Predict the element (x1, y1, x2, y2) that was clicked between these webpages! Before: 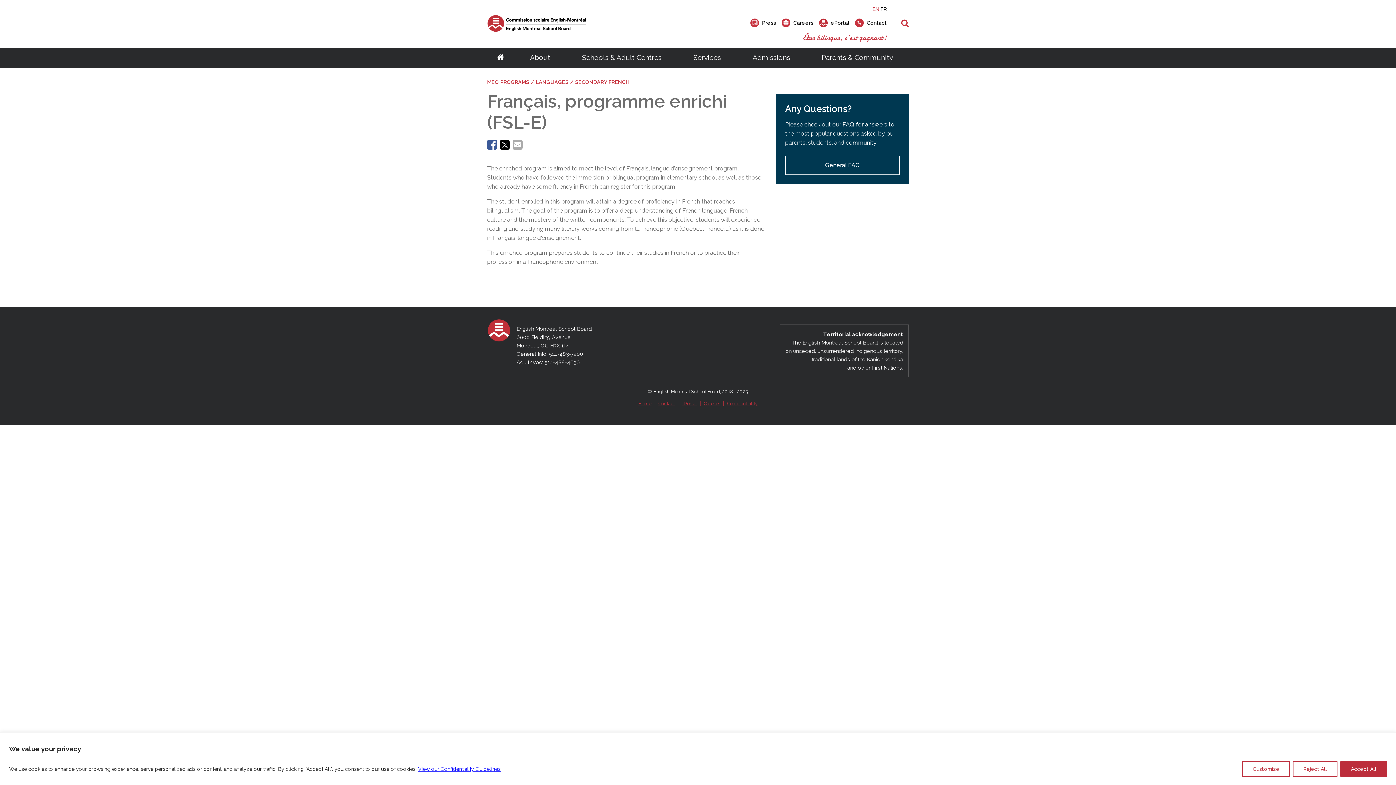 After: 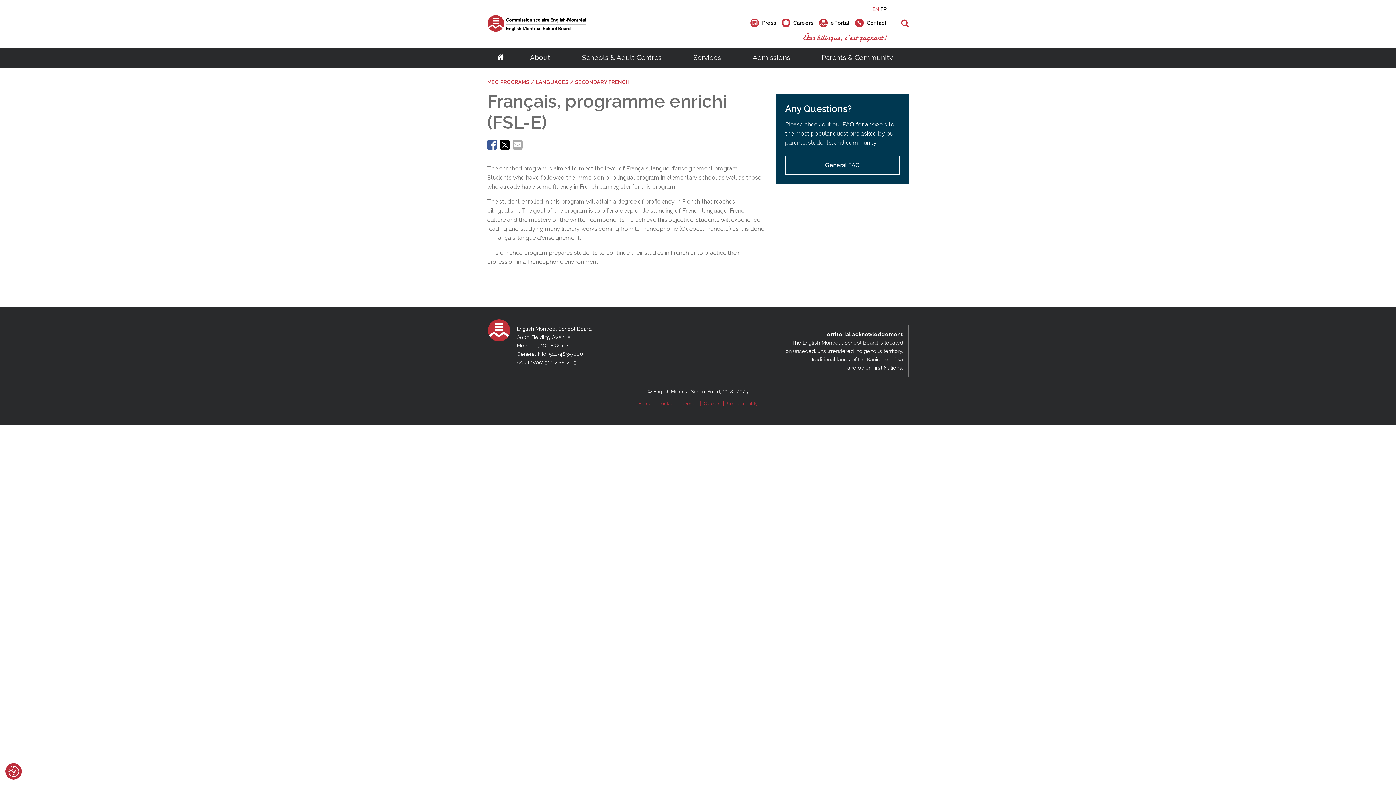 Action: label: Reject All bbox: (1293, 761, 1337, 777)